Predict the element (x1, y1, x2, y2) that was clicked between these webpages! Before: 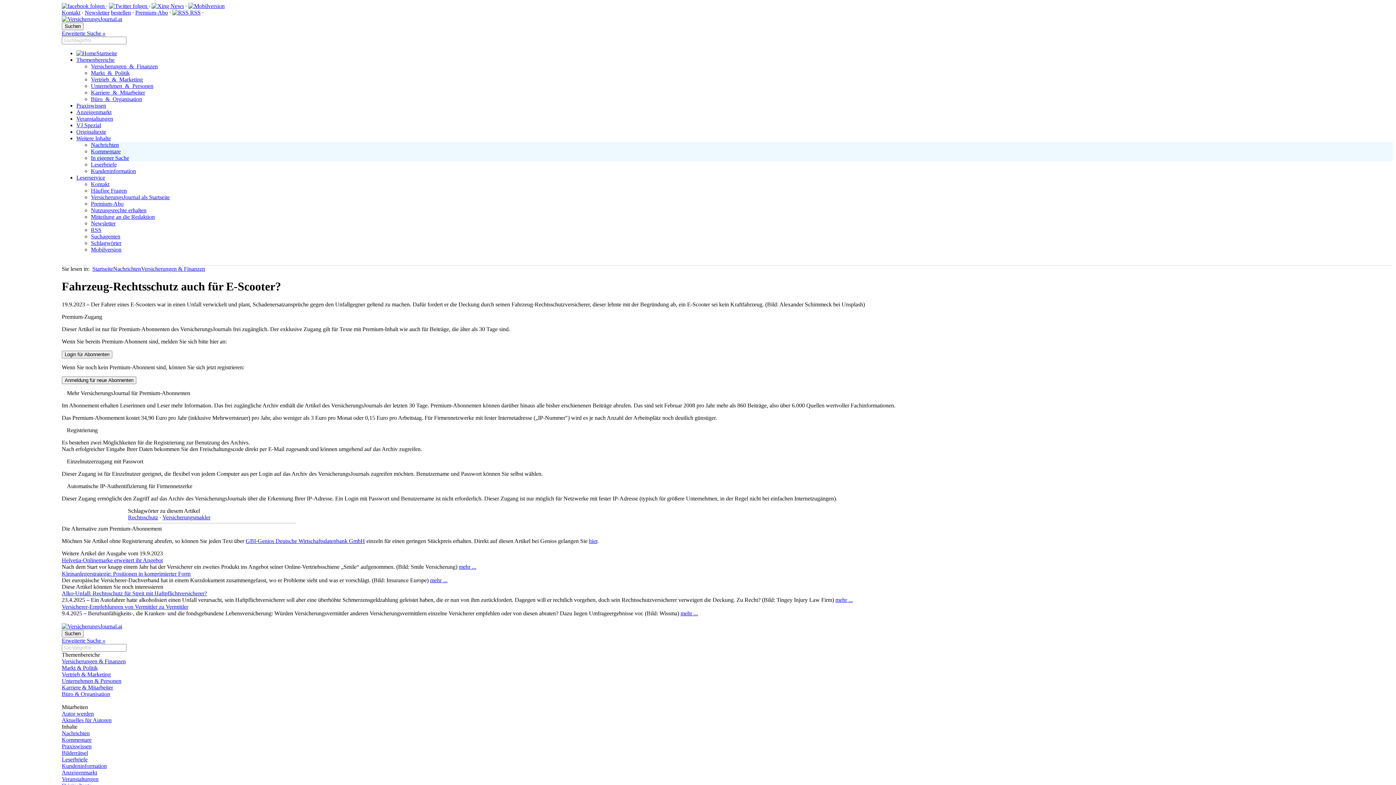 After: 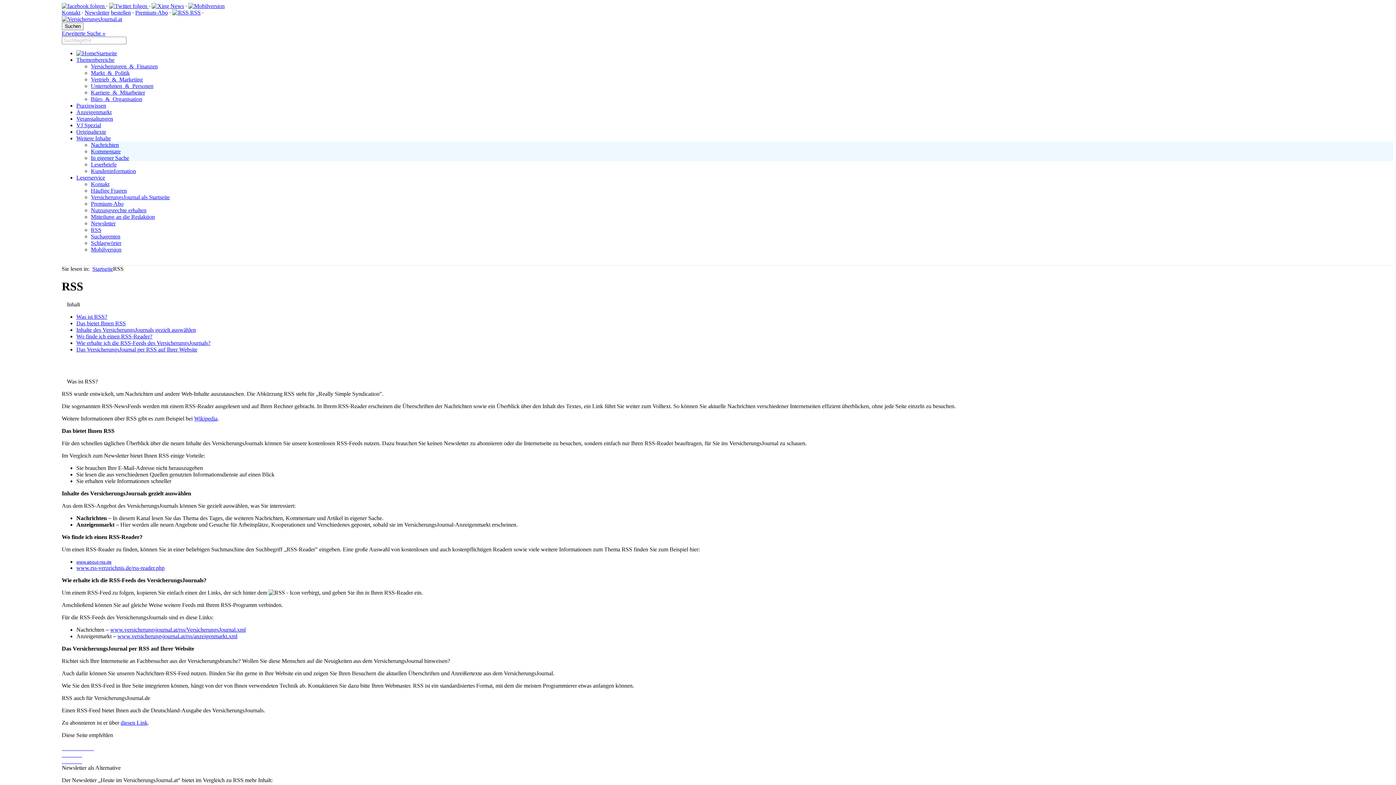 Action: label: RSS bbox: (90, 226, 101, 233)